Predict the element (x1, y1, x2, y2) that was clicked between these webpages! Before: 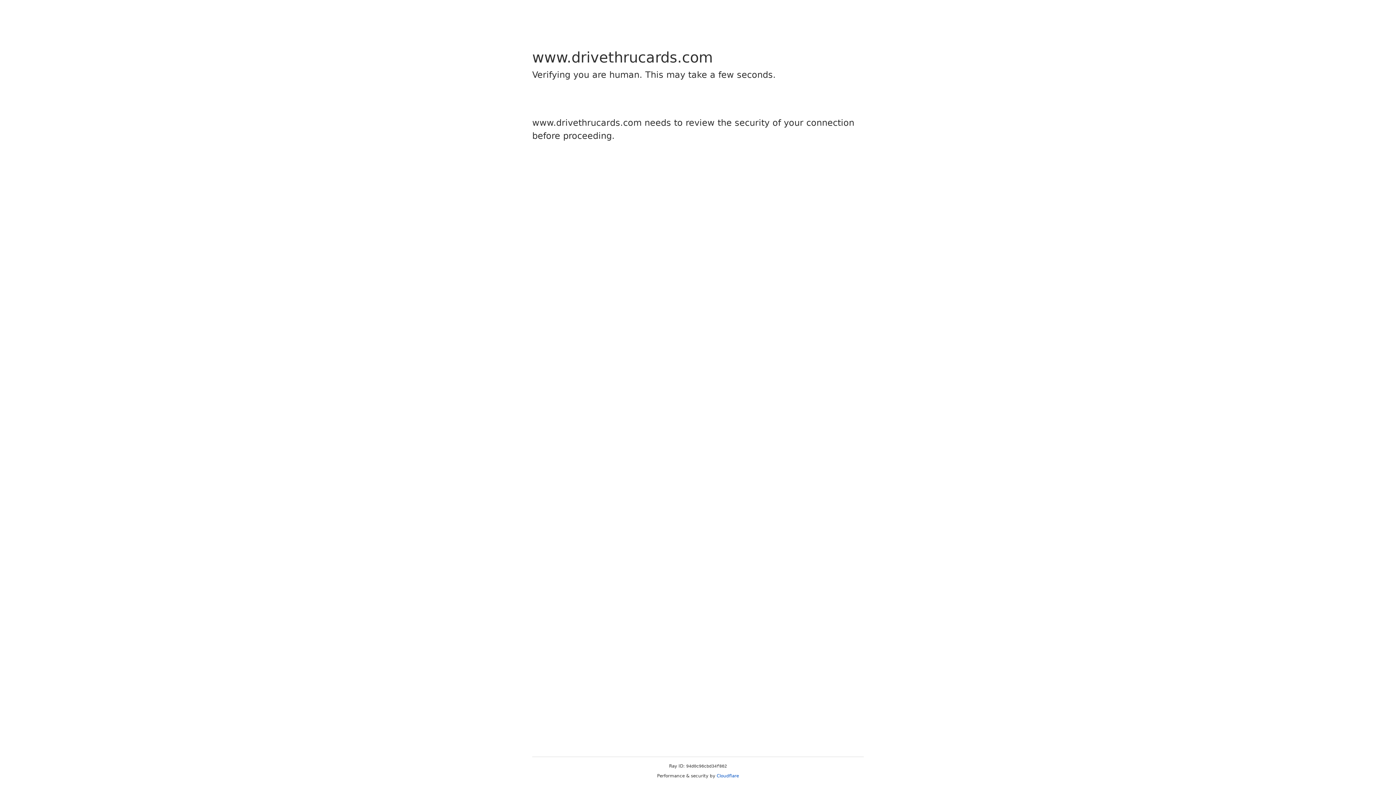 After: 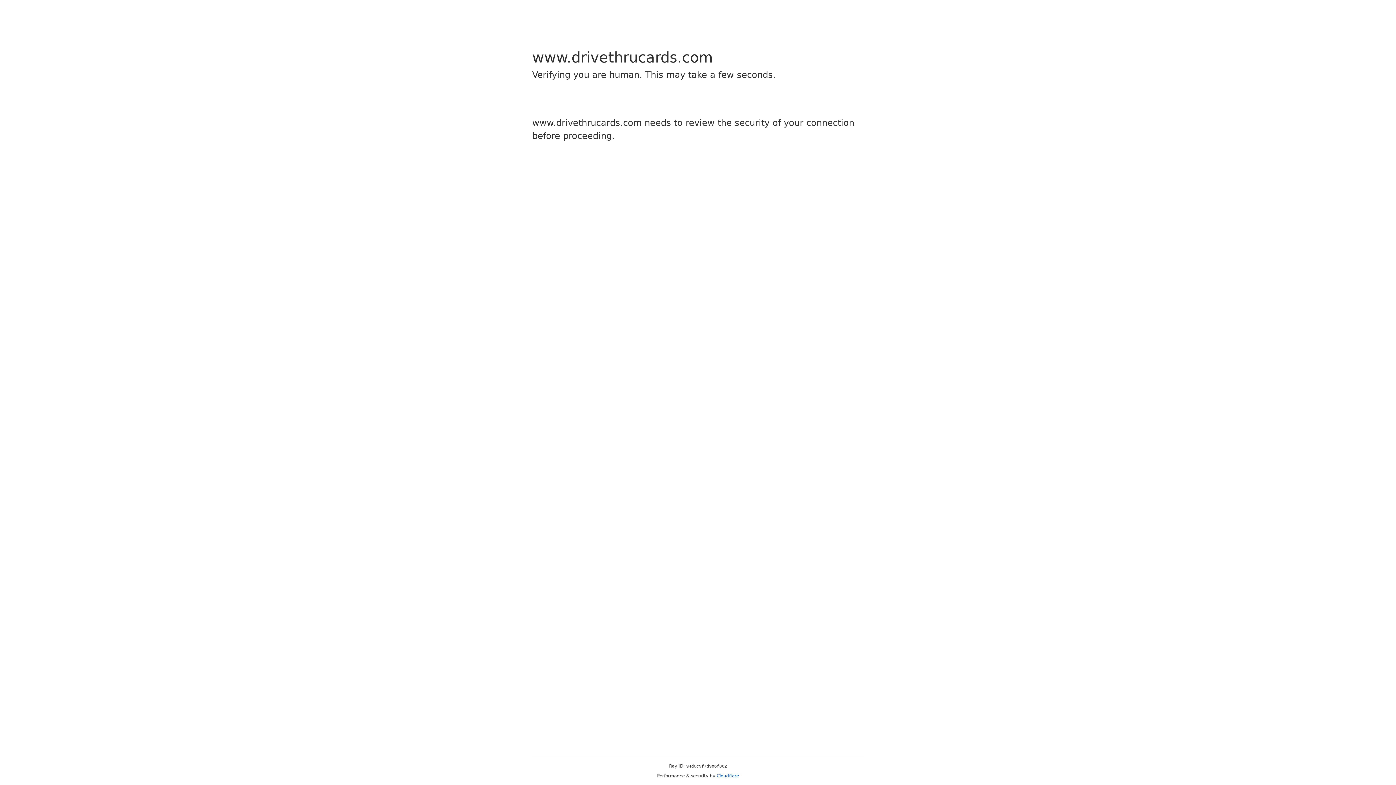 Action: bbox: (716, 773, 739, 778) label: Cloudflare